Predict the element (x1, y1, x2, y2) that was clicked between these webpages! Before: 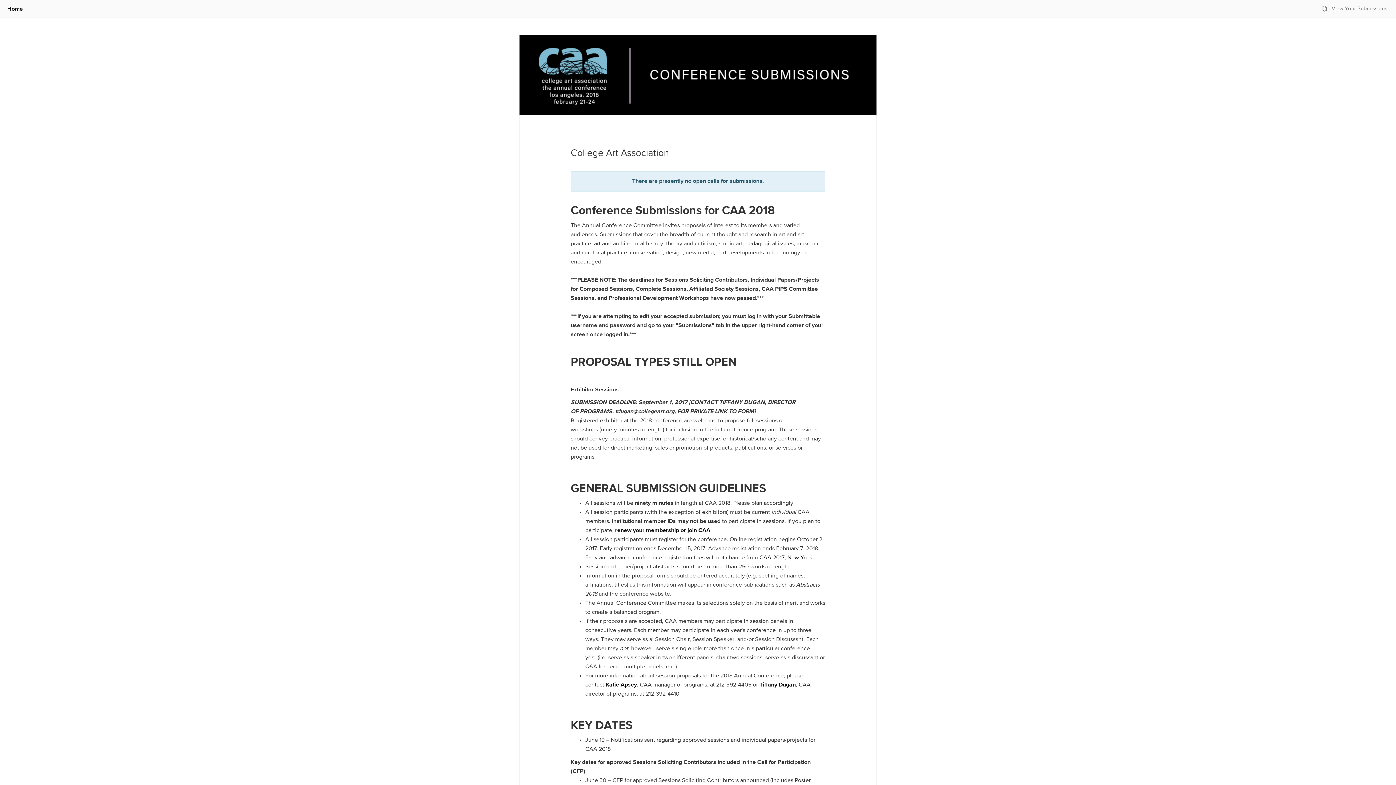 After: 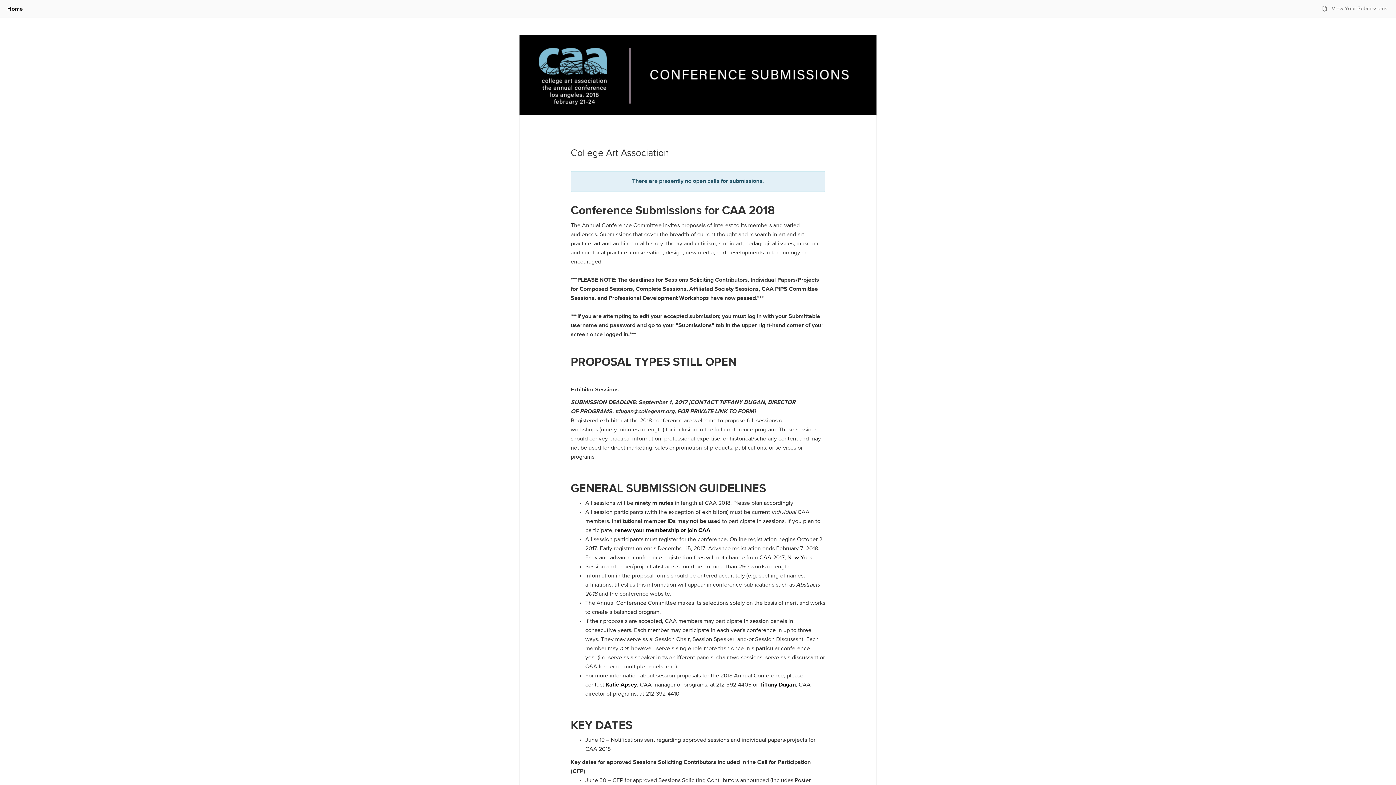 Action: label: CAA 2017, New York bbox: (759, 555, 812, 561)